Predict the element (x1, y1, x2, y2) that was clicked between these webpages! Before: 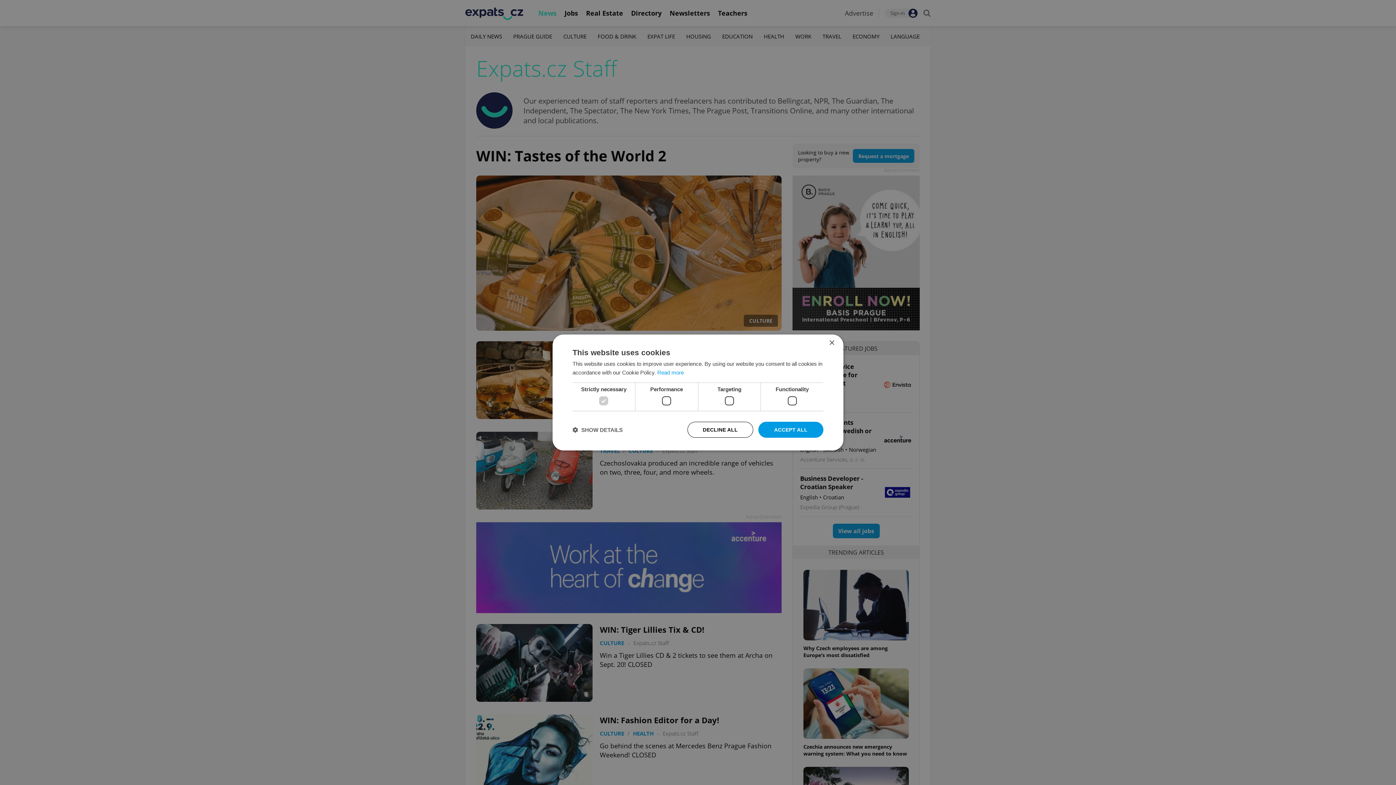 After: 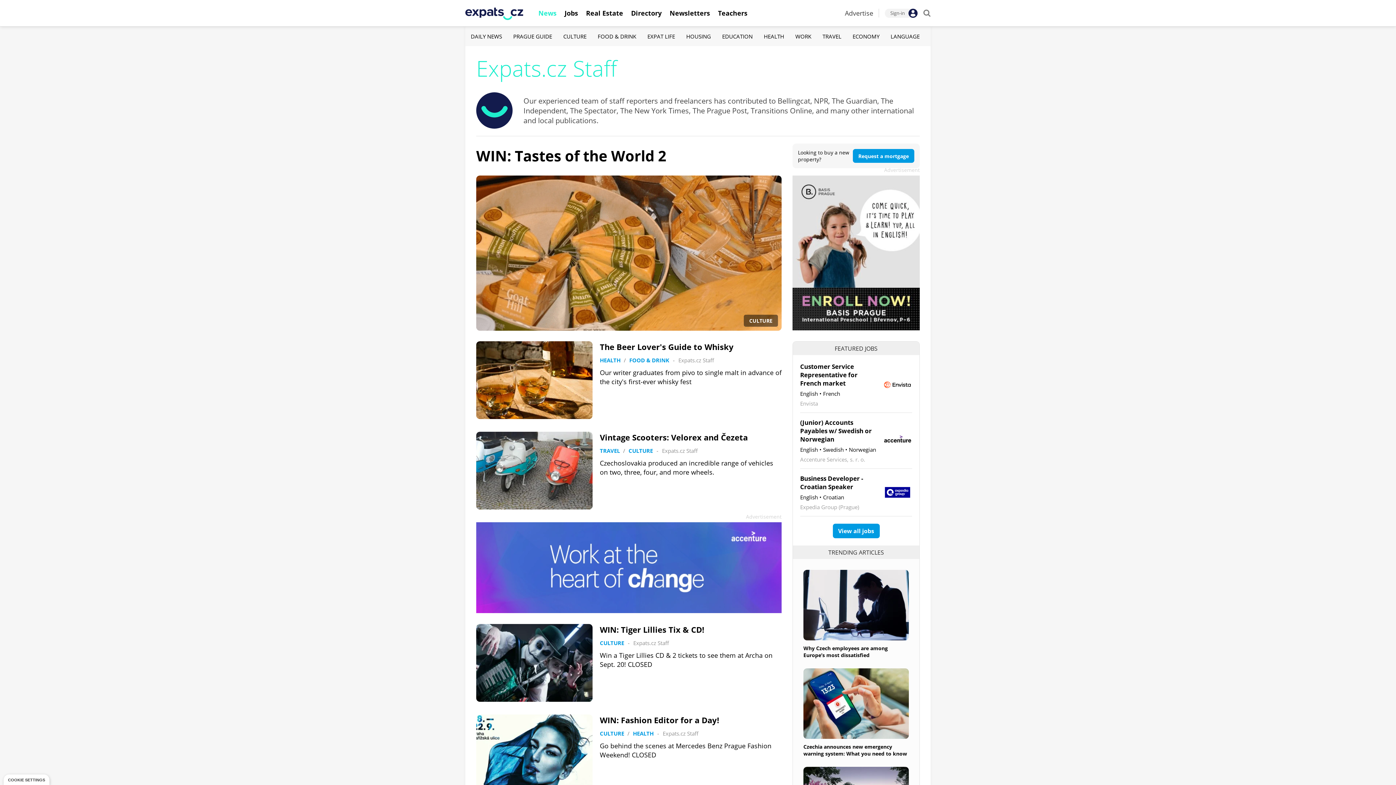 Action: bbox: (829, 340, 834, 346) label: Close